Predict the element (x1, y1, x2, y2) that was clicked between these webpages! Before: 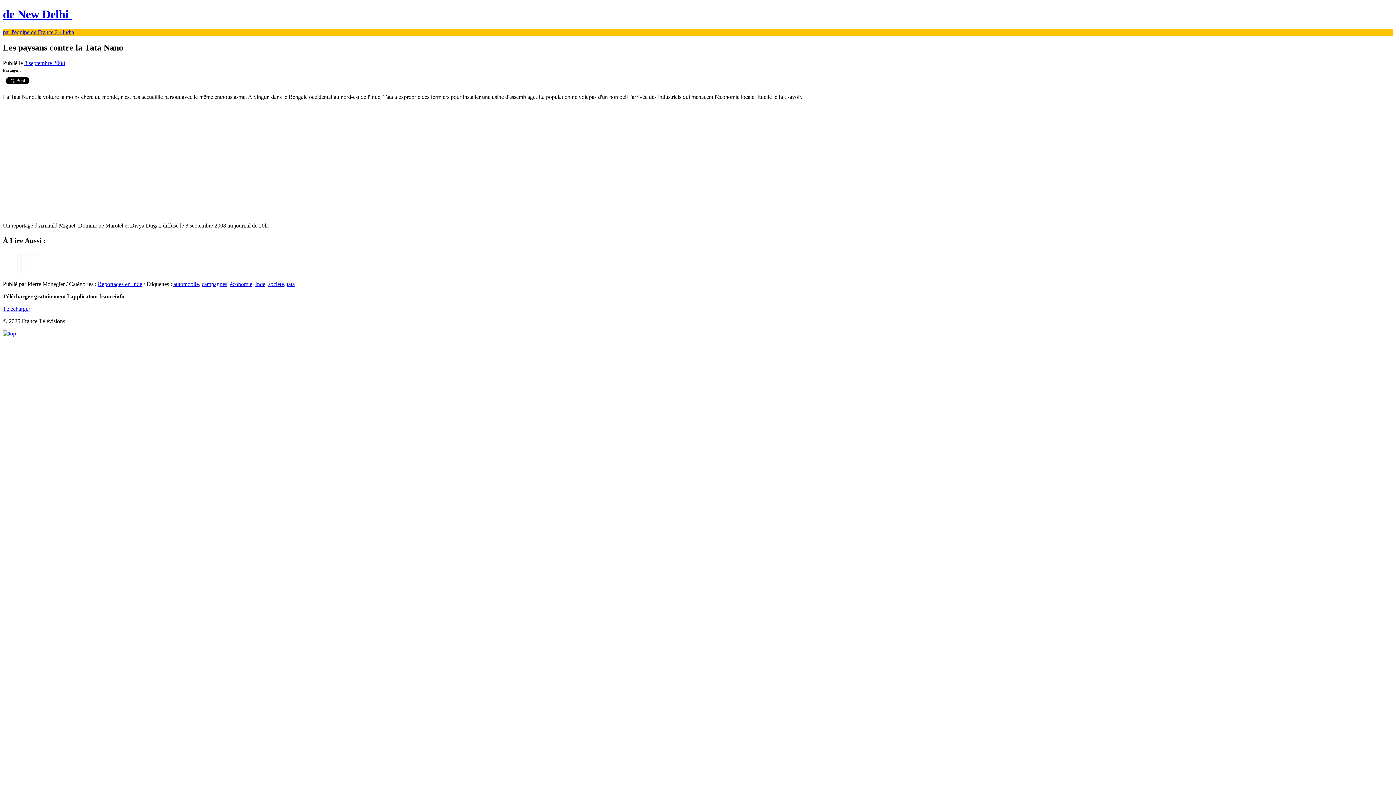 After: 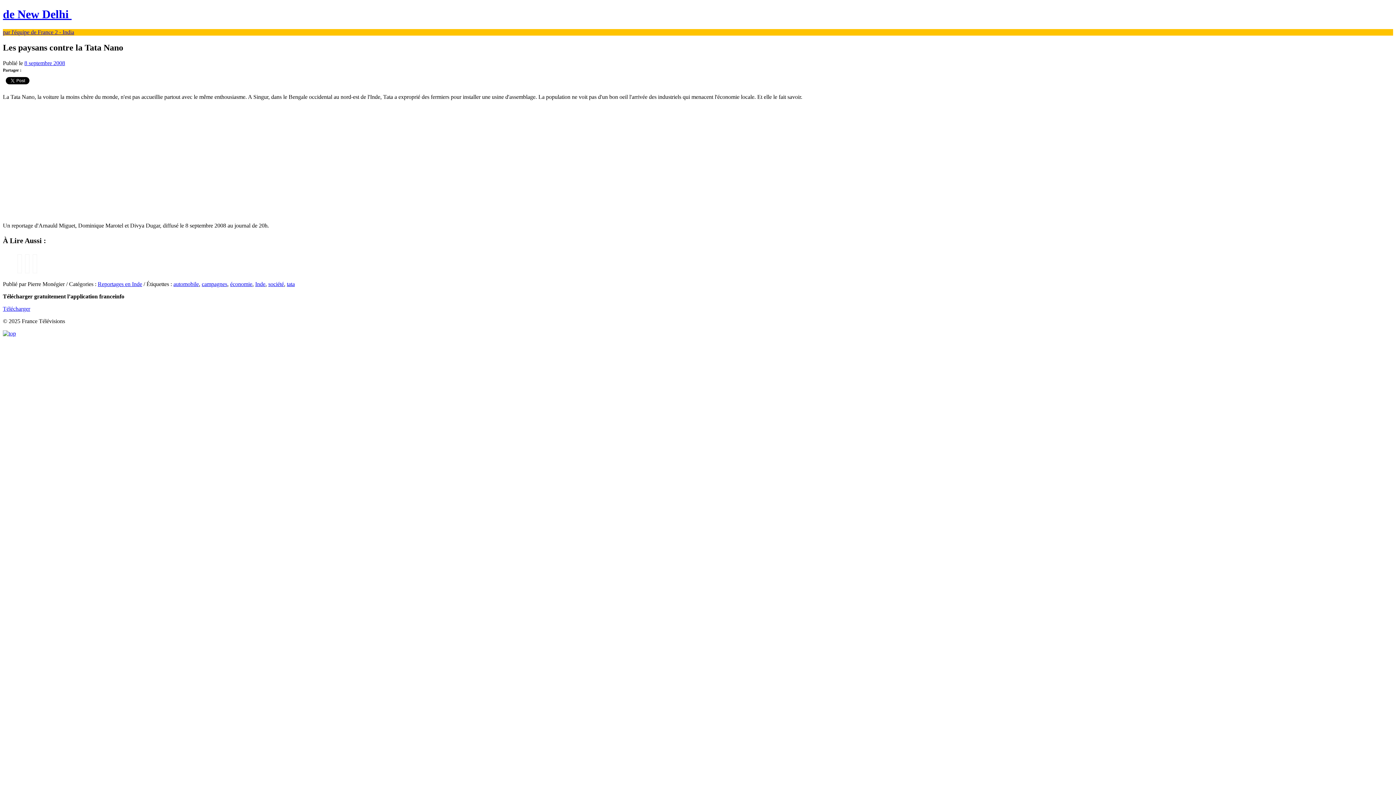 Action: bbox: (2, 330, 16, 336)